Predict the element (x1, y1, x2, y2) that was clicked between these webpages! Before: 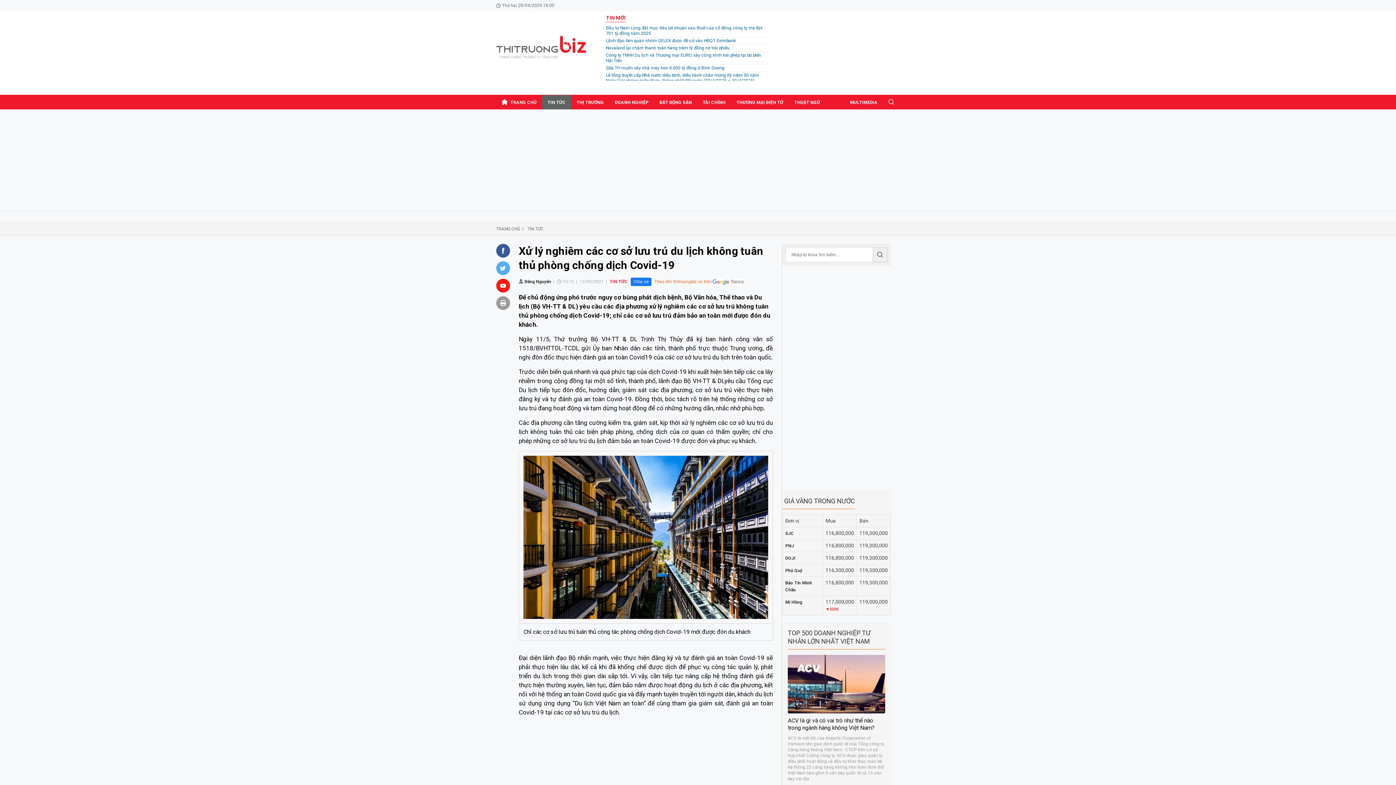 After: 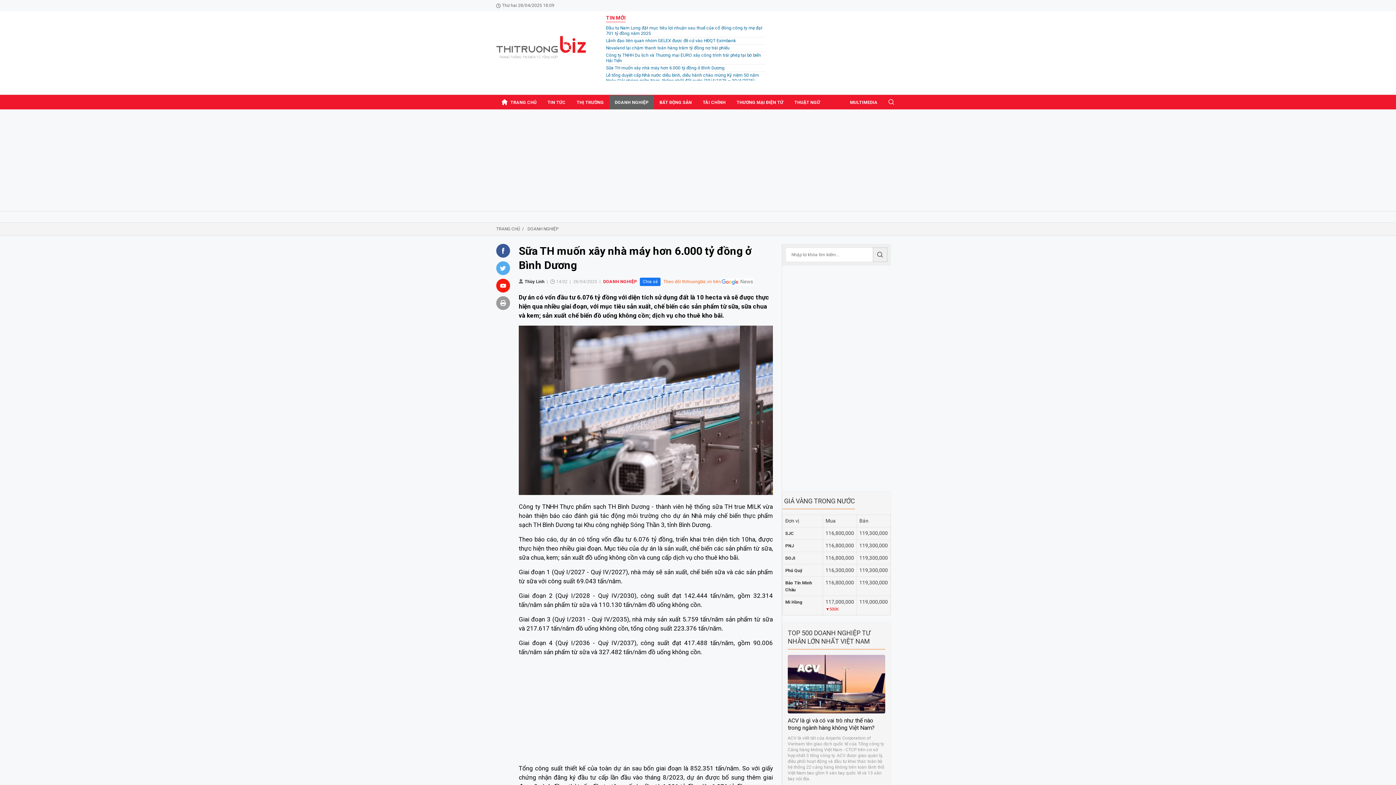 Action: label: Sữa TH muốn xây nhà máy hơn 6.000 tỷ đồng ở Bình Dương bbox: (606, 65, 724, 70)